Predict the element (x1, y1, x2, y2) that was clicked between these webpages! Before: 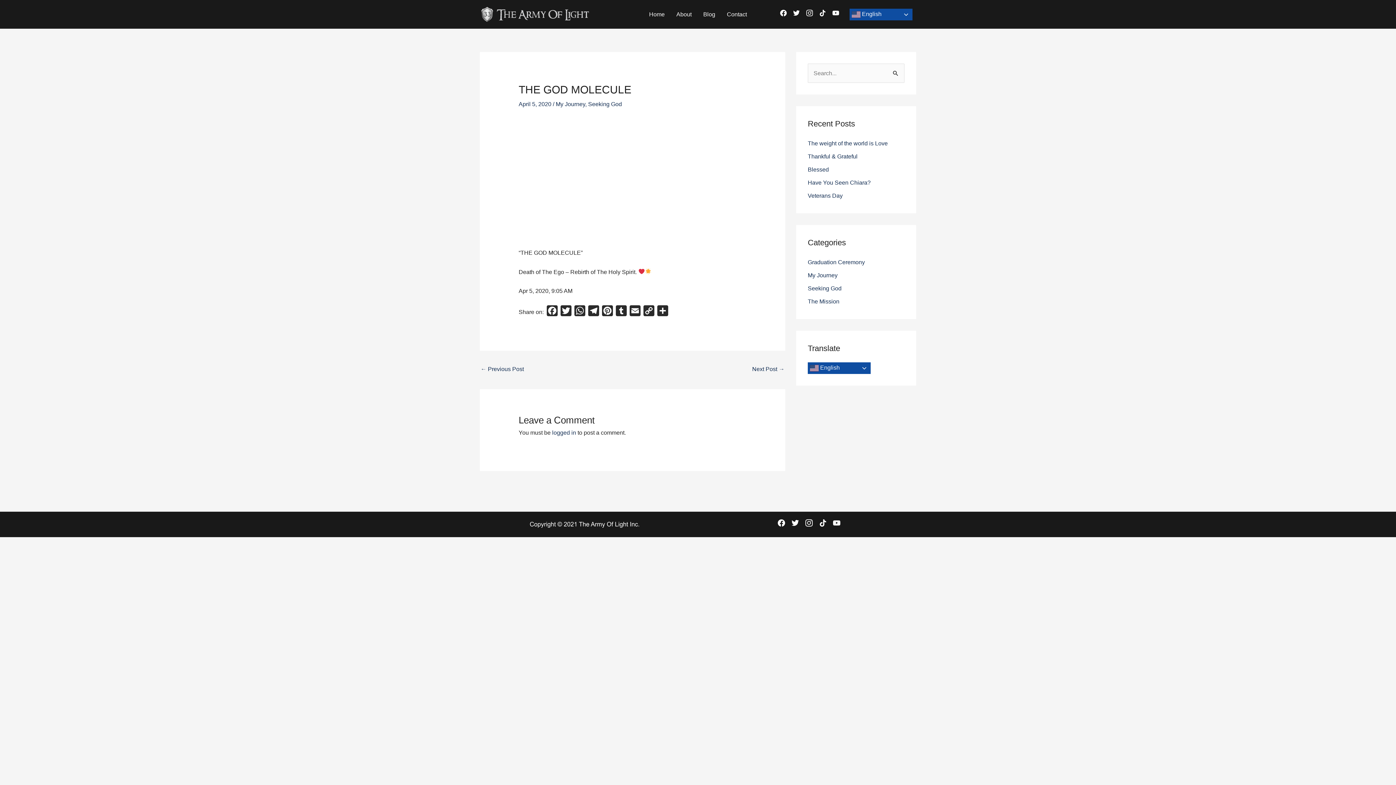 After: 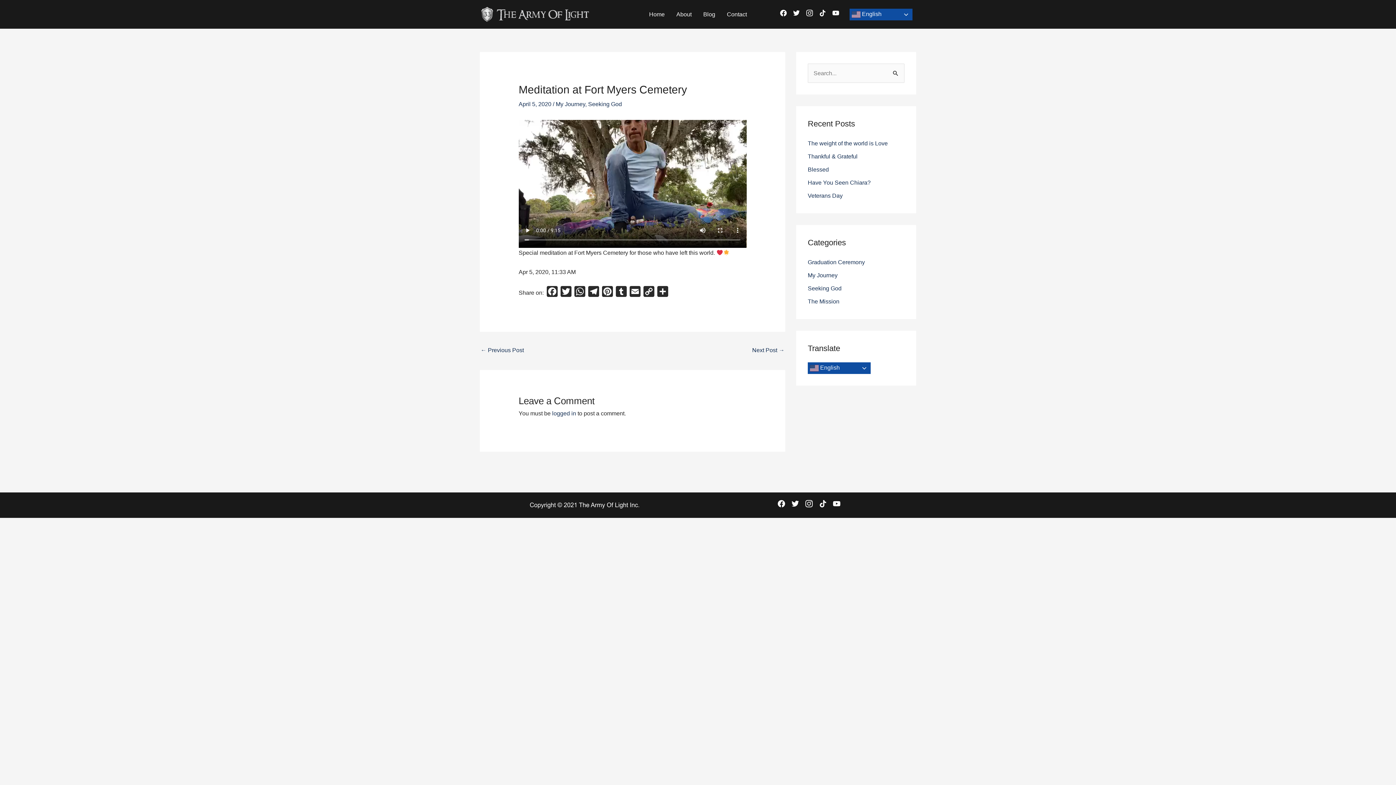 Action: label: Next Post → bbox: (752, 363, 784, 376)